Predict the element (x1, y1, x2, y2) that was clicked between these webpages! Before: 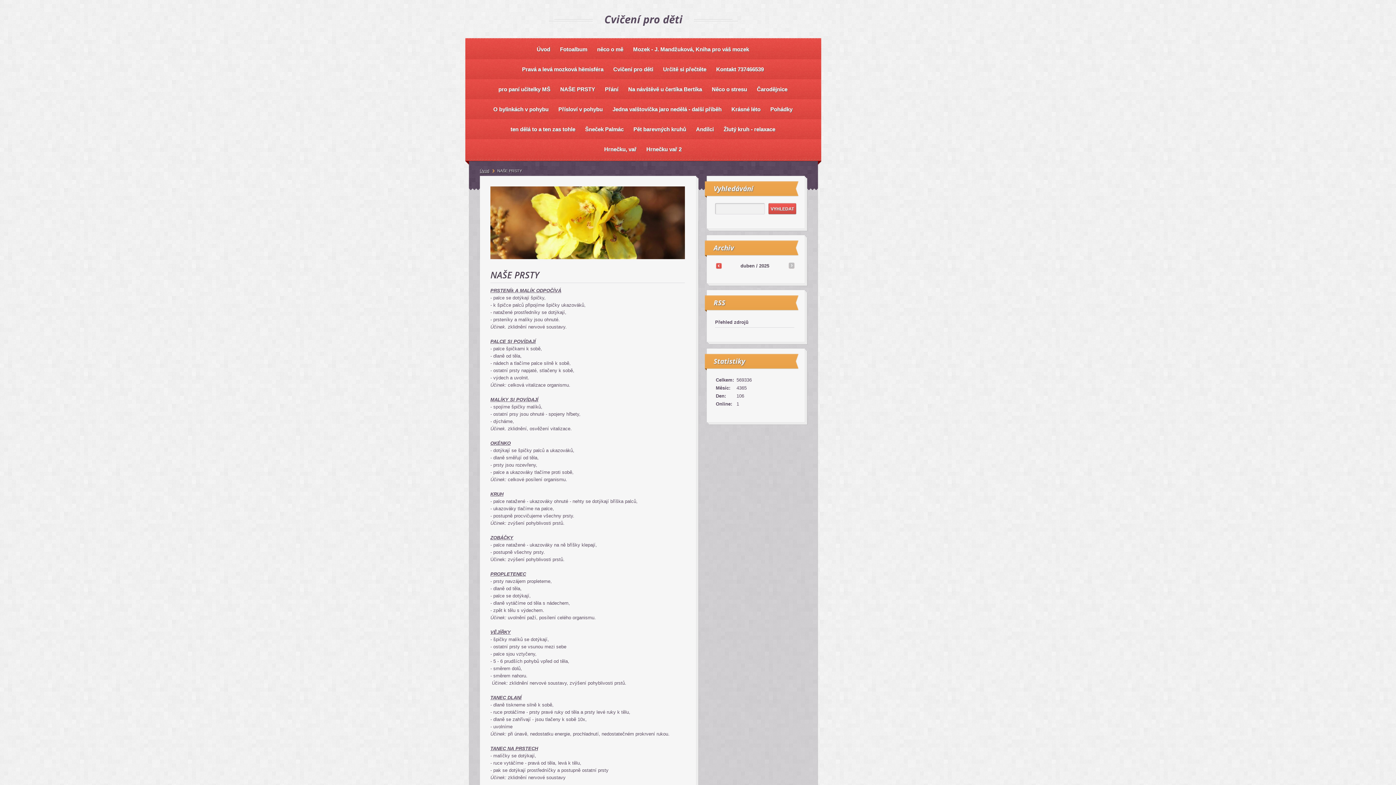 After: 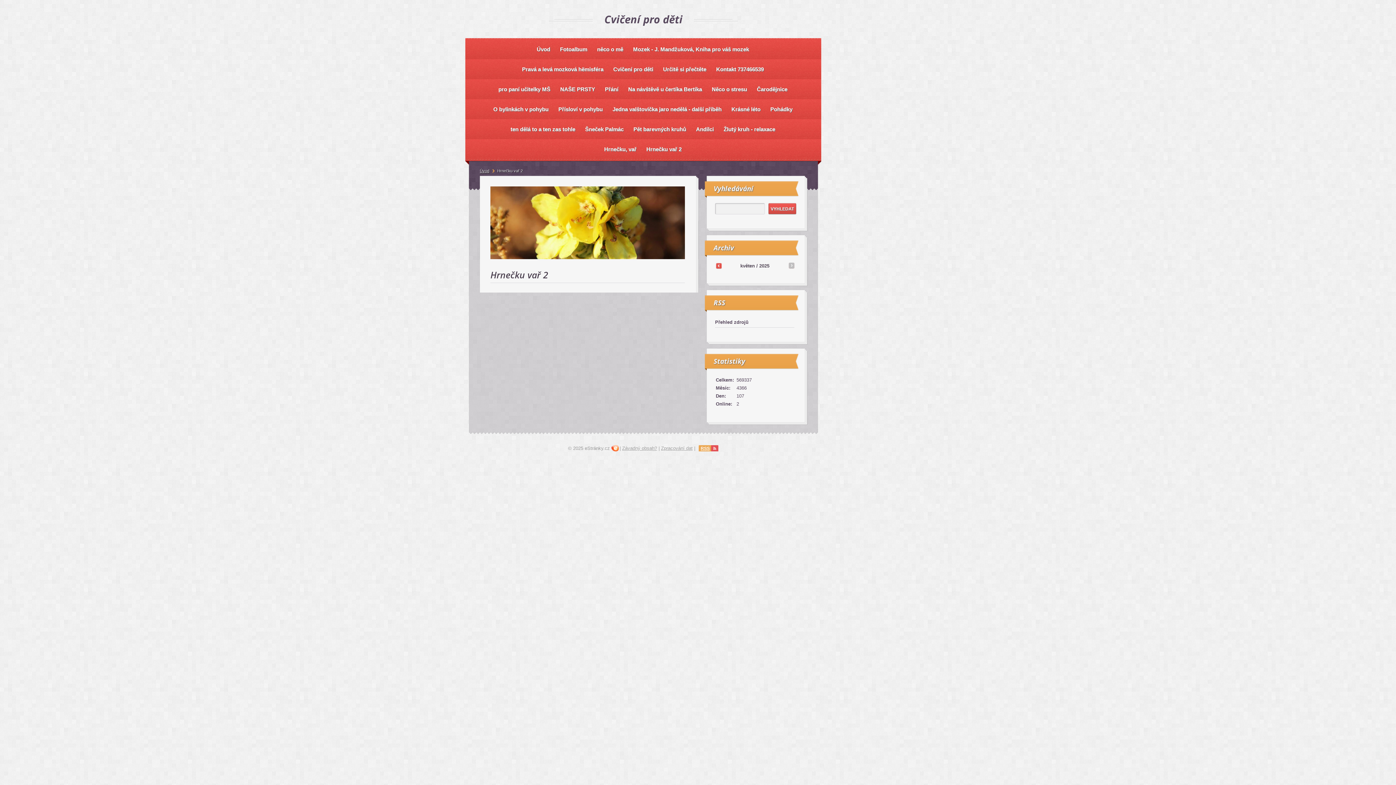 Action: label: Hrnečku vař 2 bbox: (643, 144, 685, 153)